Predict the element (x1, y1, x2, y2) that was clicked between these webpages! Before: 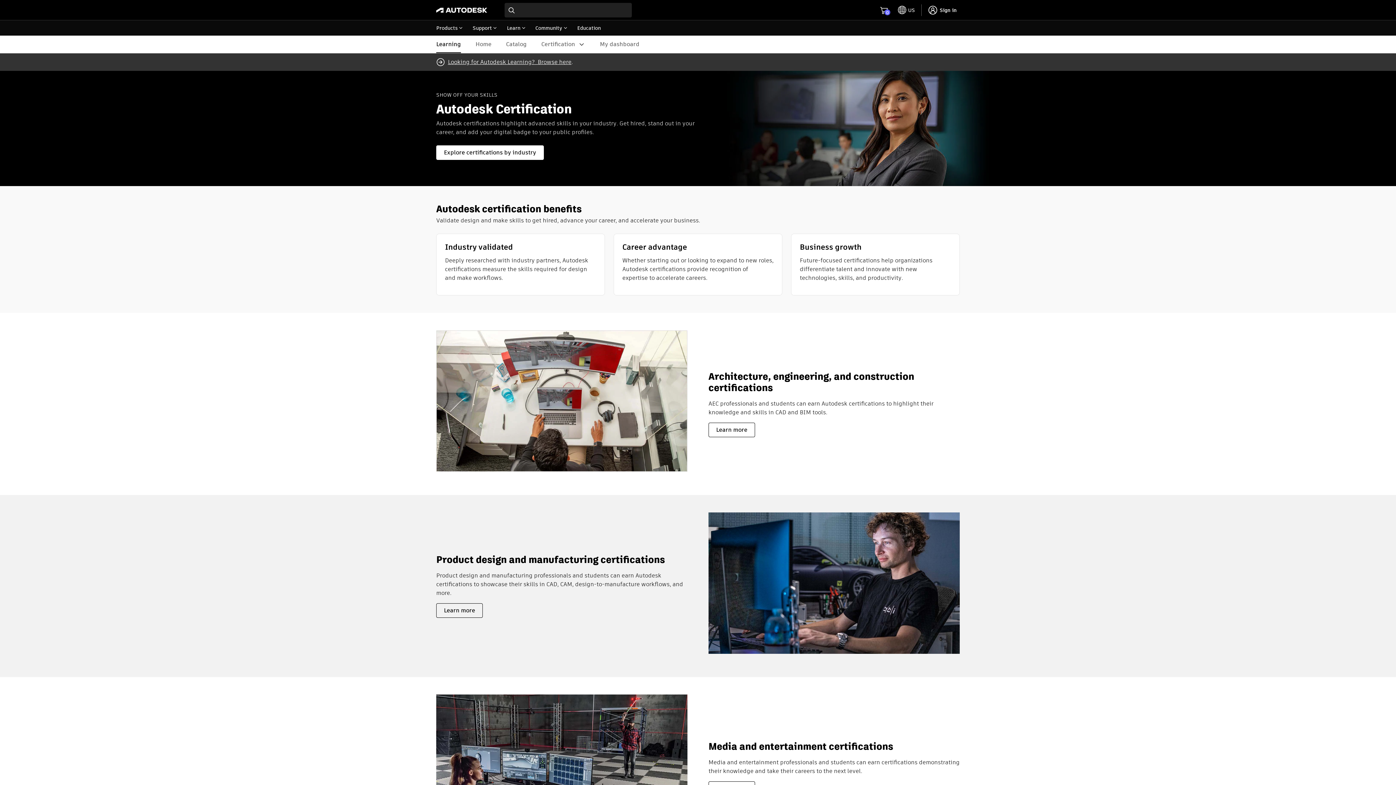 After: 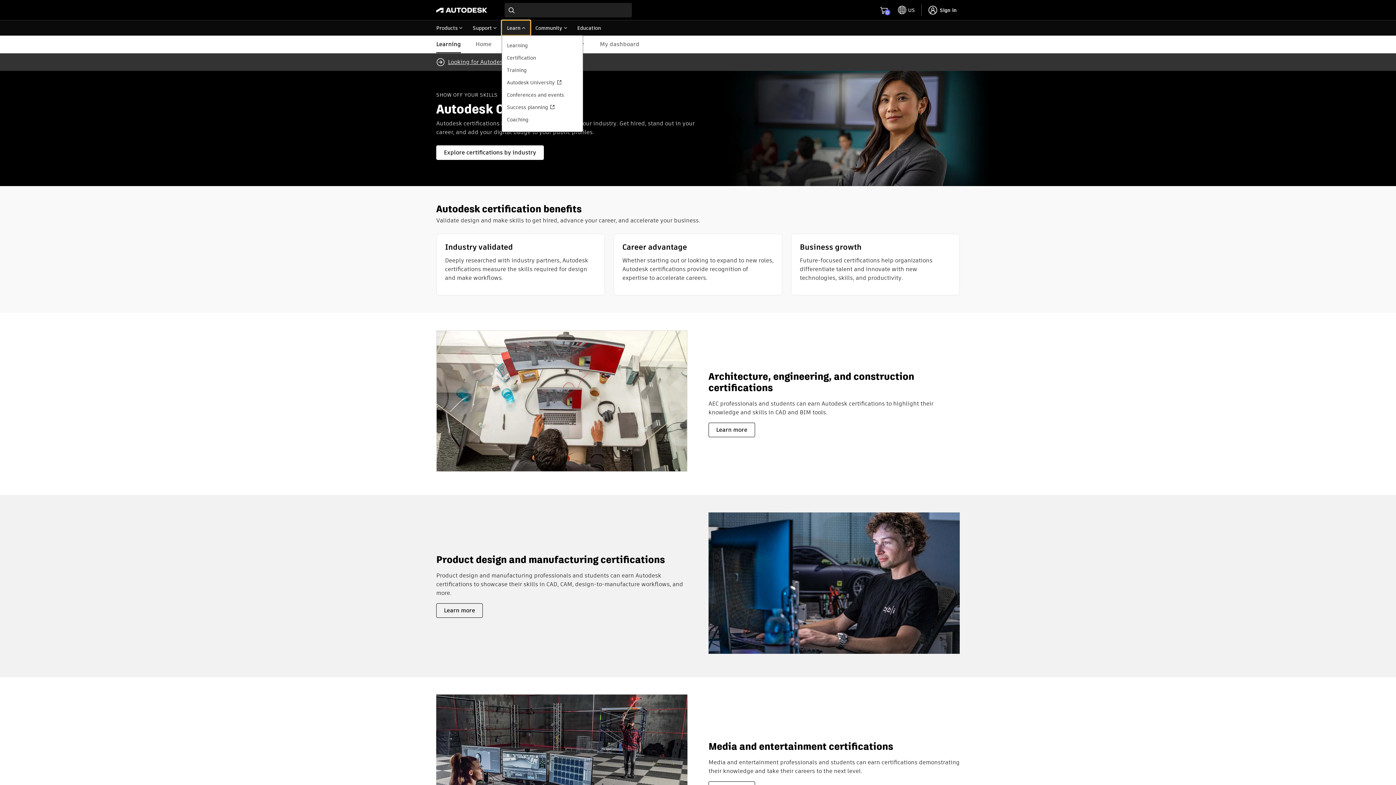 Action: bbox: (501, 20, 530, 35) label: Learn